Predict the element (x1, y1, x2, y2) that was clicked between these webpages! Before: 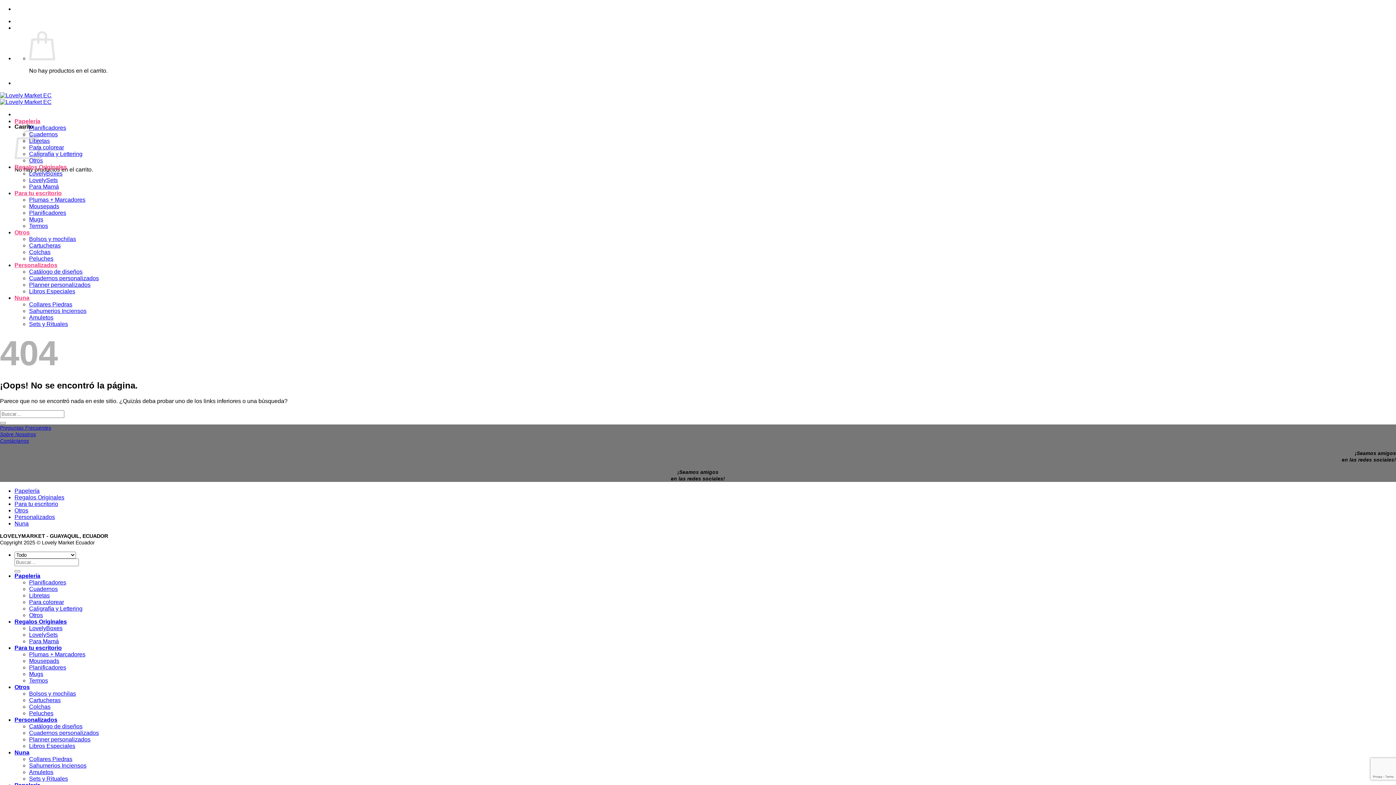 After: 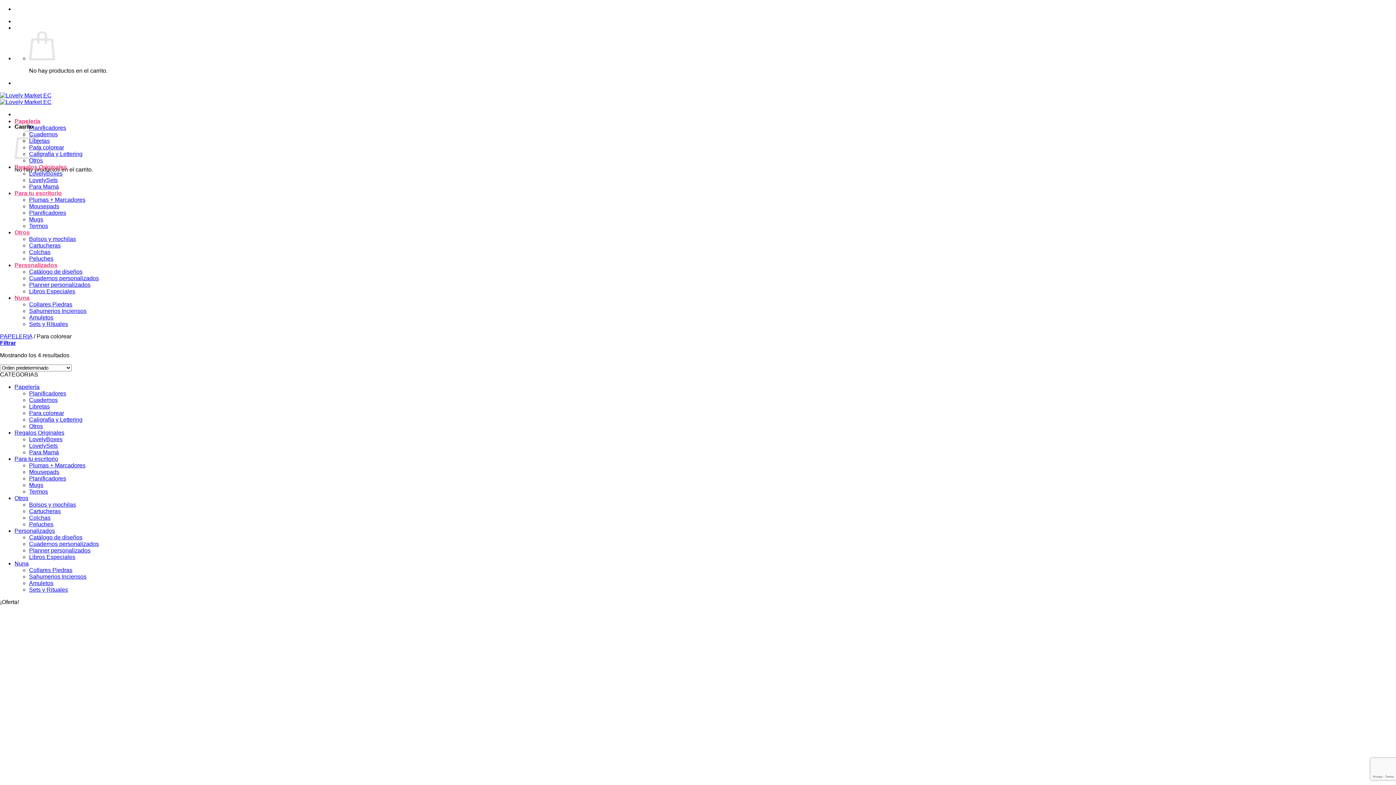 Action: label: Para colorear bbox: (29, 144, 64, 150)